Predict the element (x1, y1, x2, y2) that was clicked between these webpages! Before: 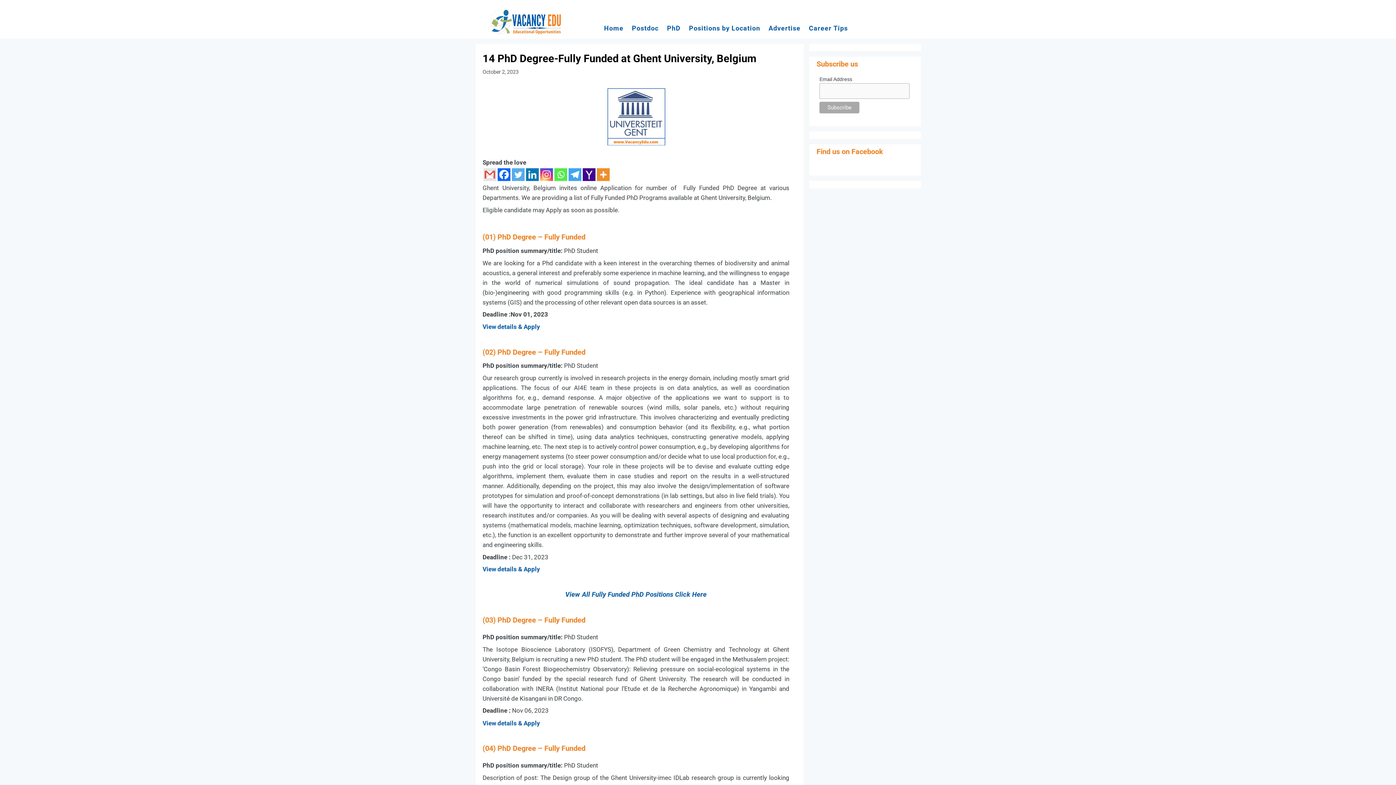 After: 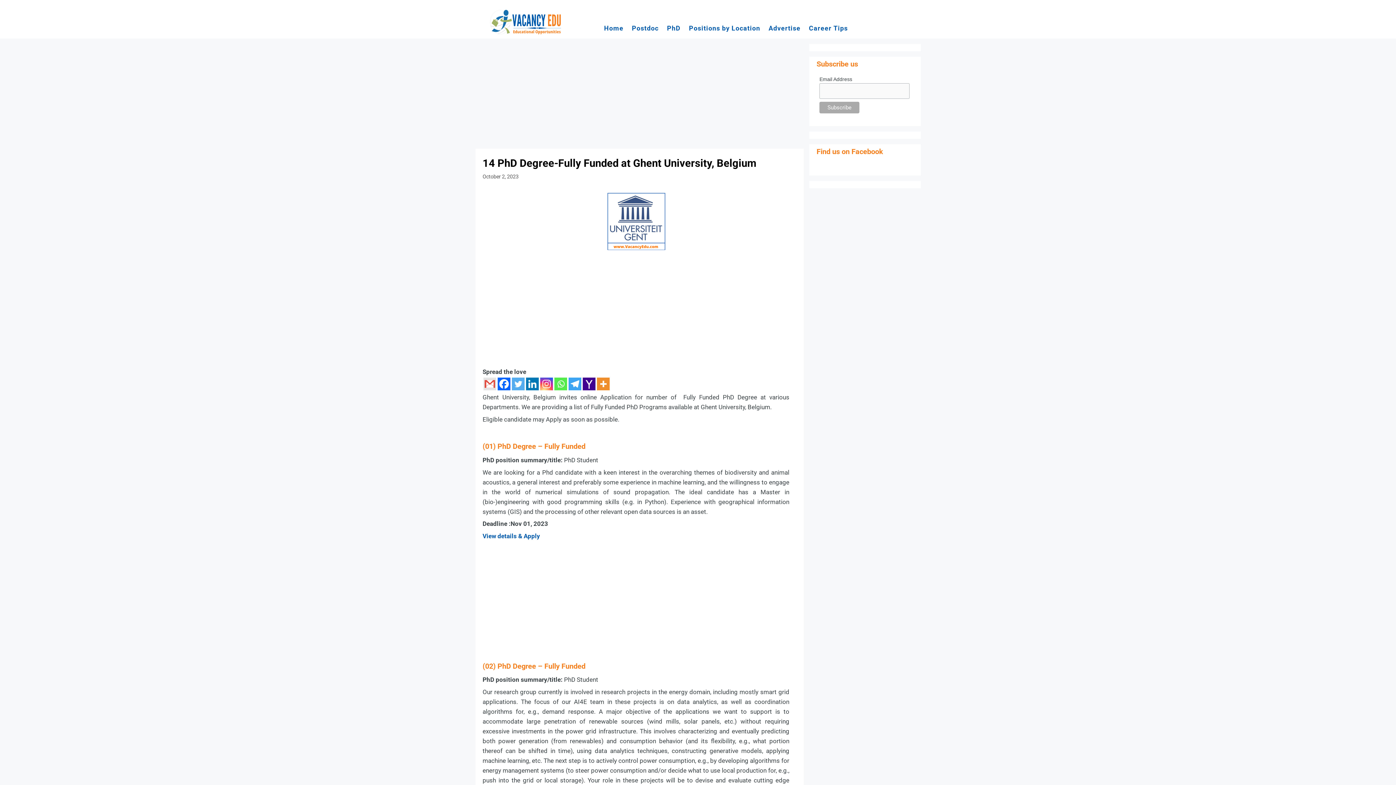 Action: label: View details & Apply bbox: (482, 565, 540, 573)